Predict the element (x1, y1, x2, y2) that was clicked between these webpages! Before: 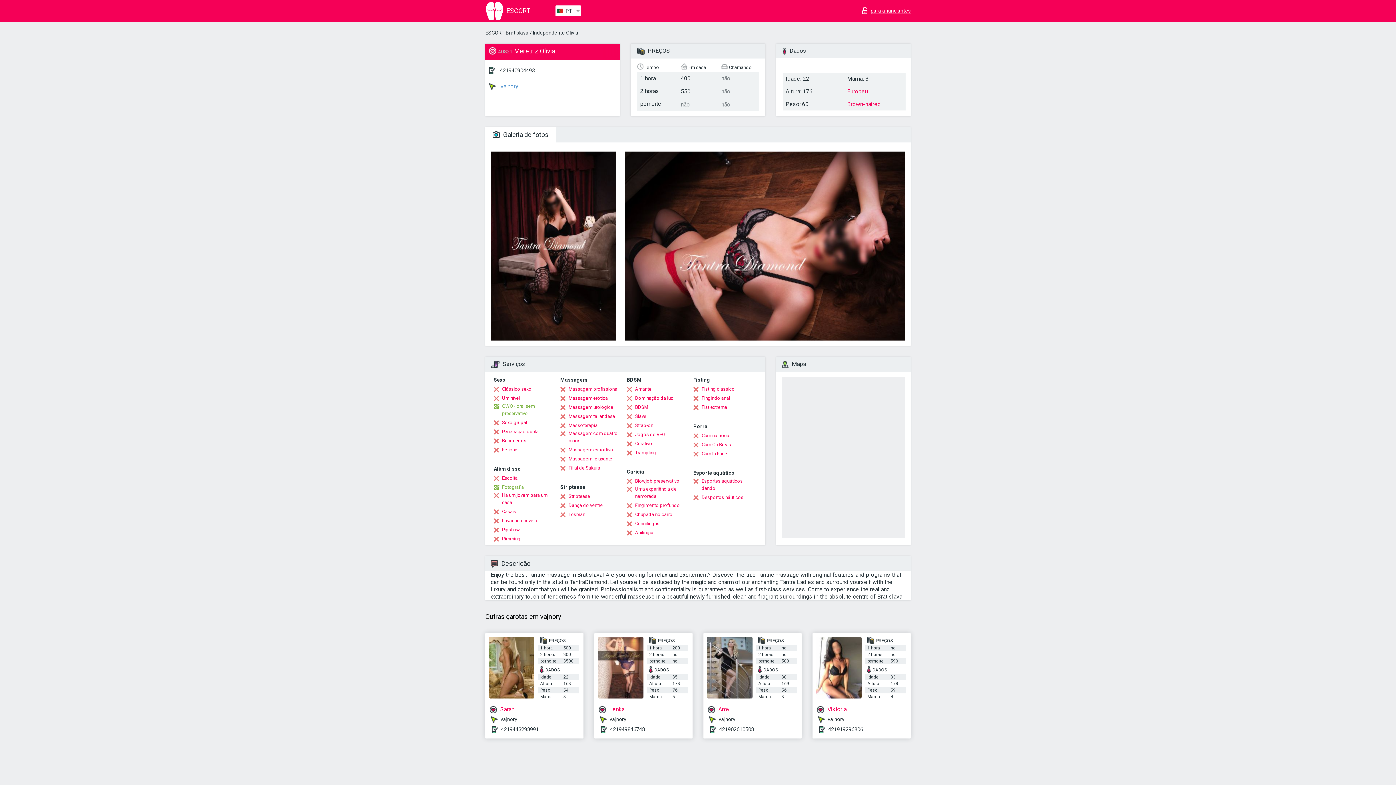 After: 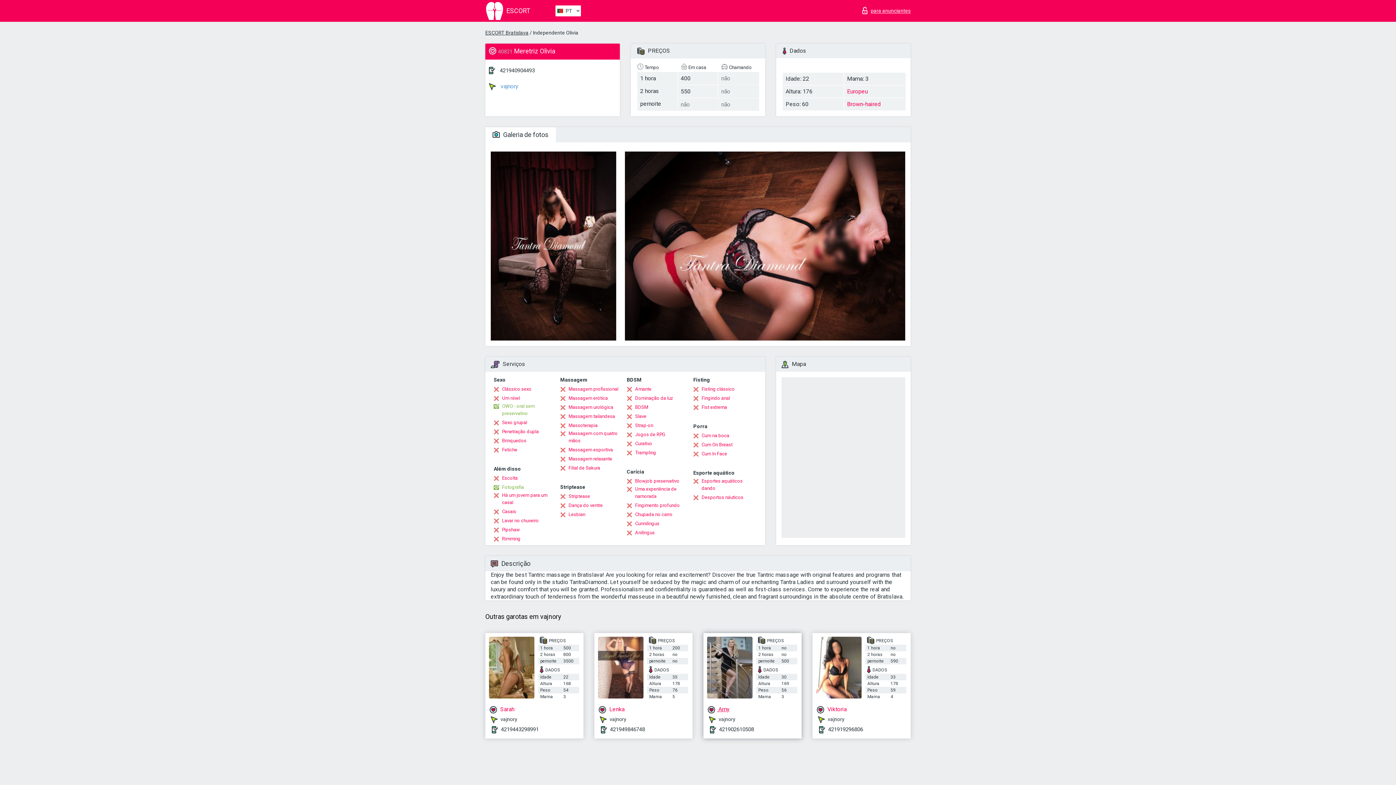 Action: label:  Amy bbox: (707, 706, 798, 713)